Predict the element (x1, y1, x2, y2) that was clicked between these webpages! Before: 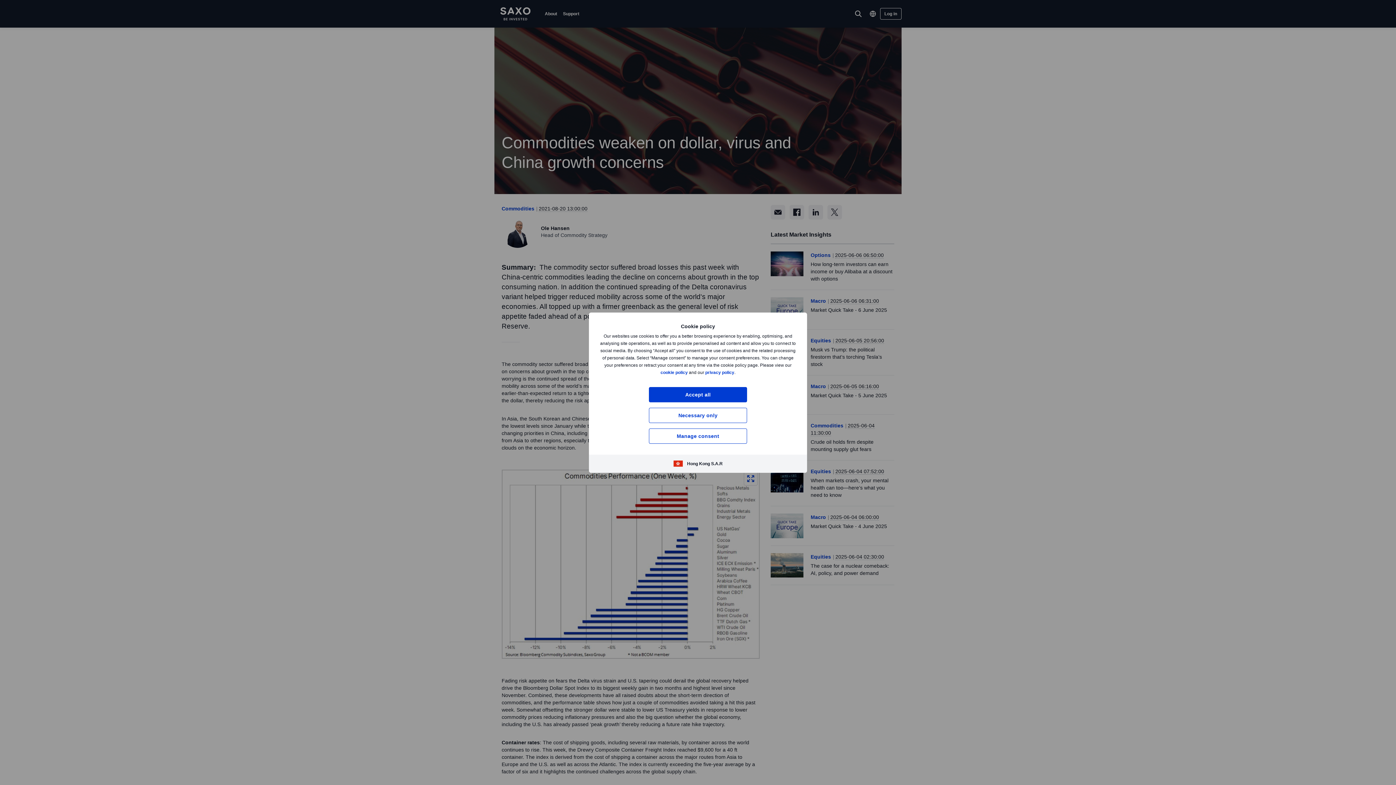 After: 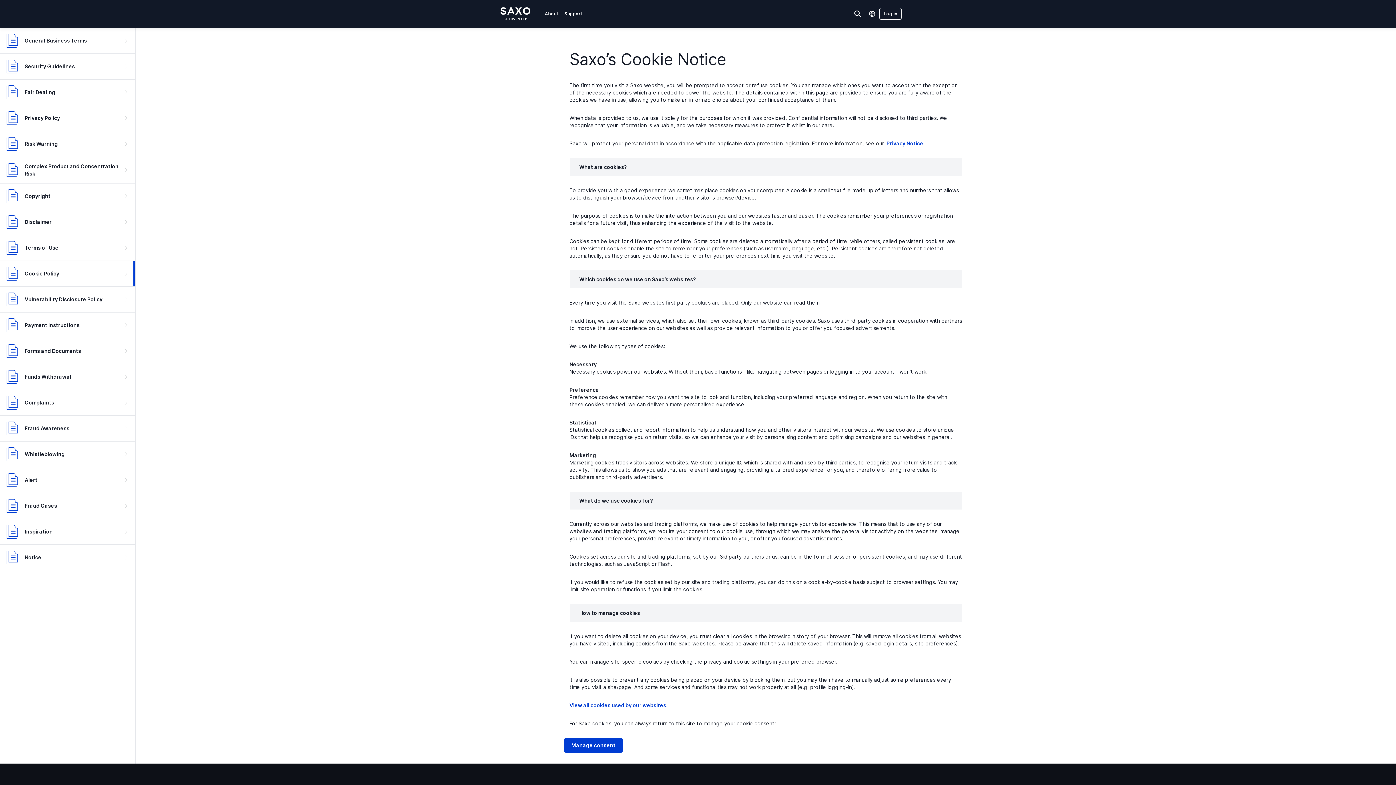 Action: bbox: (660, 370, 688, 375) label: cookie policy